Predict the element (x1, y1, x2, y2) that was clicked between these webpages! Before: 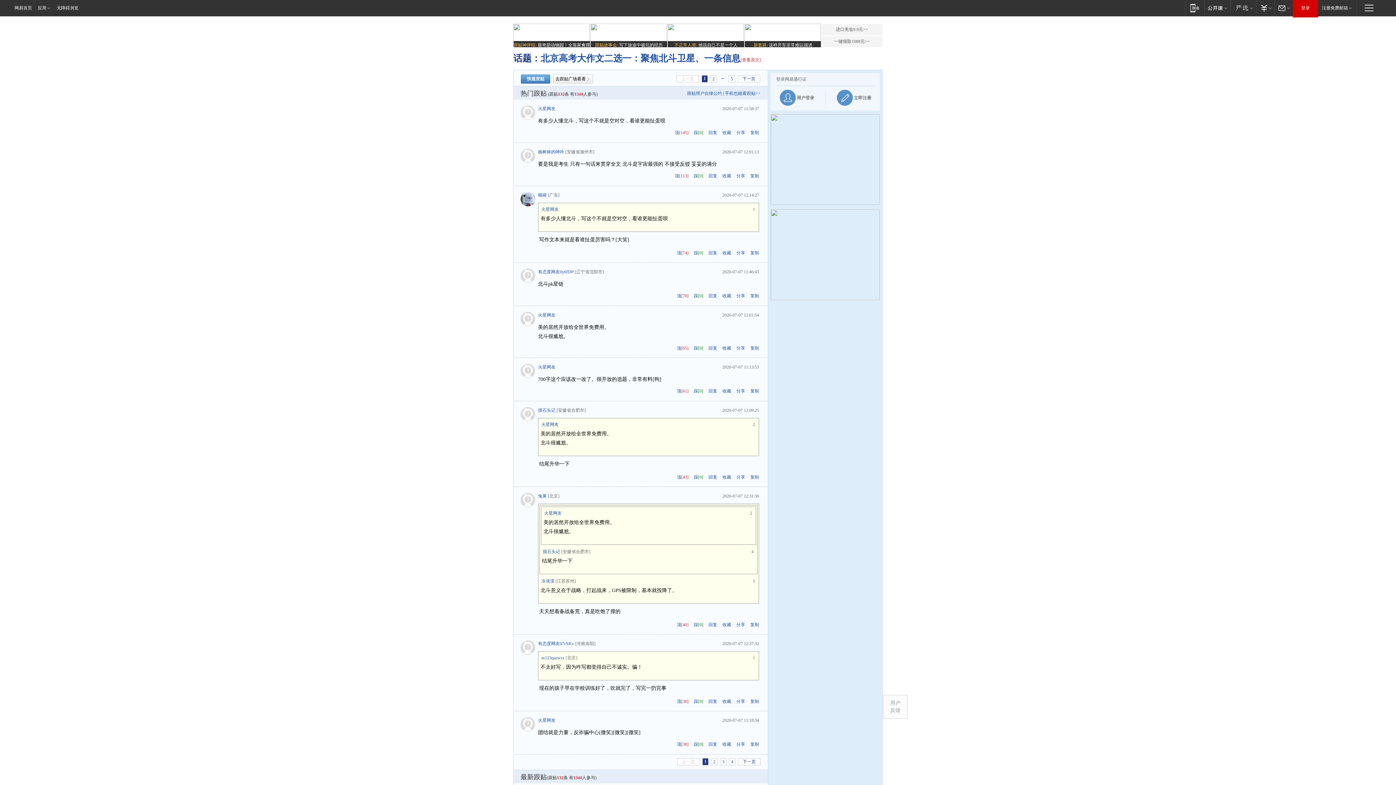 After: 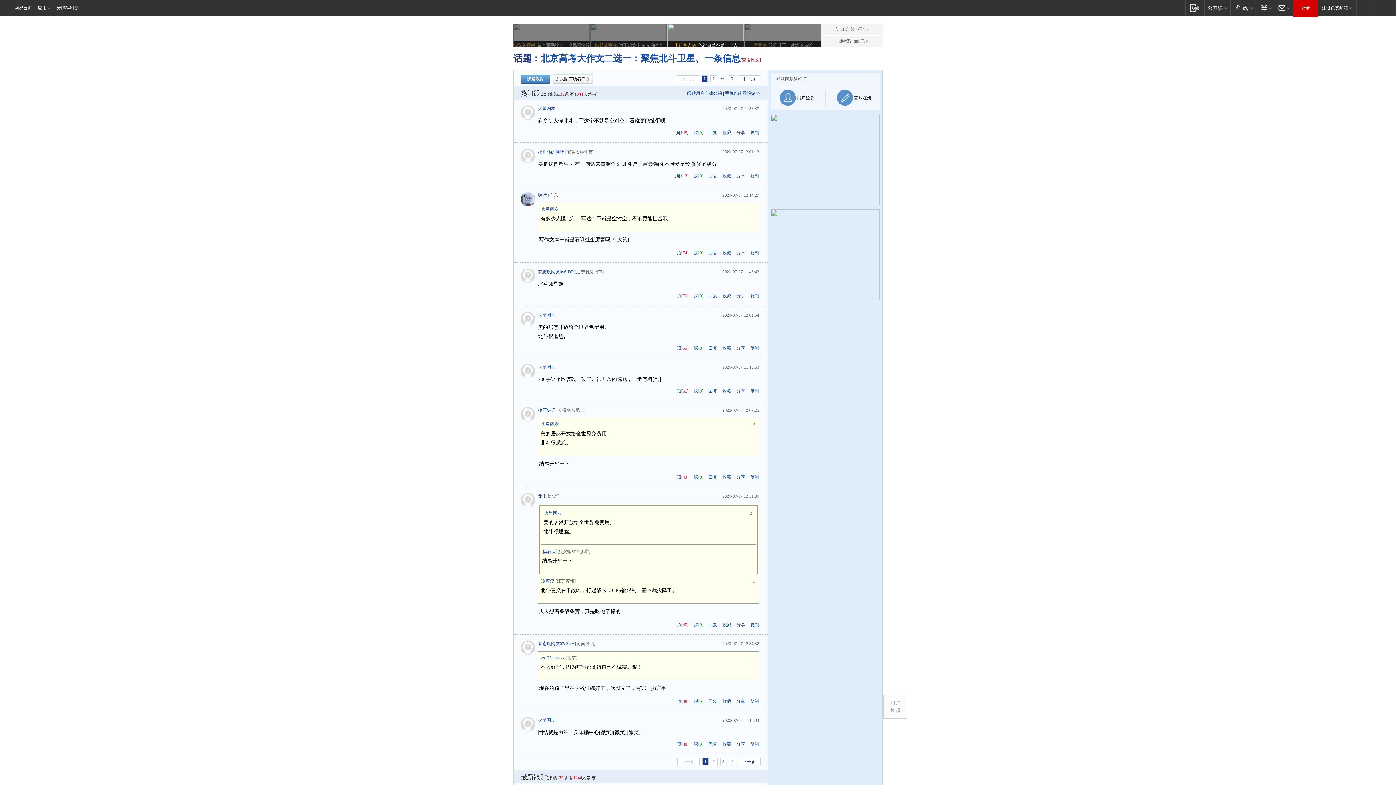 Action: bbox: (667, 23, 744, 48) label: 不正常人类: 他说自己不是一个人